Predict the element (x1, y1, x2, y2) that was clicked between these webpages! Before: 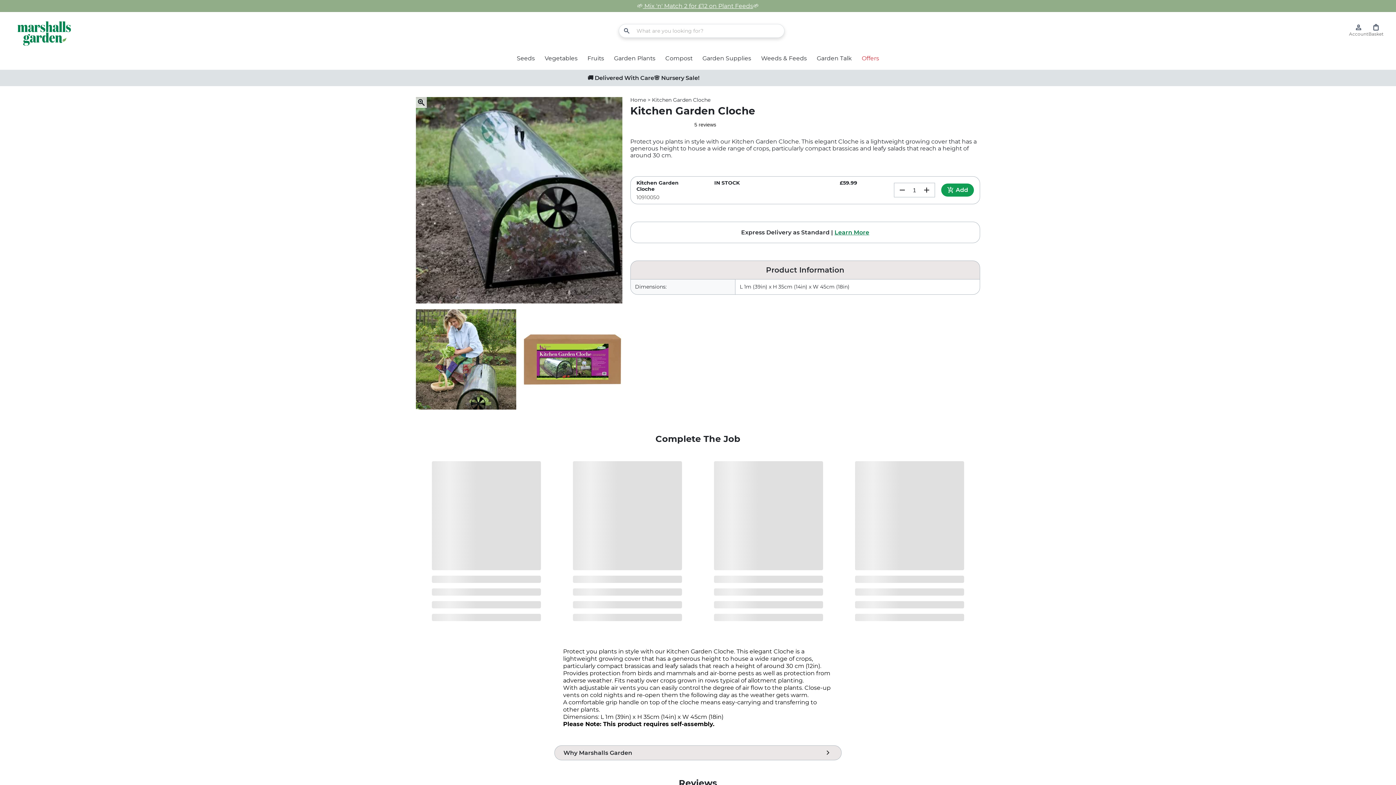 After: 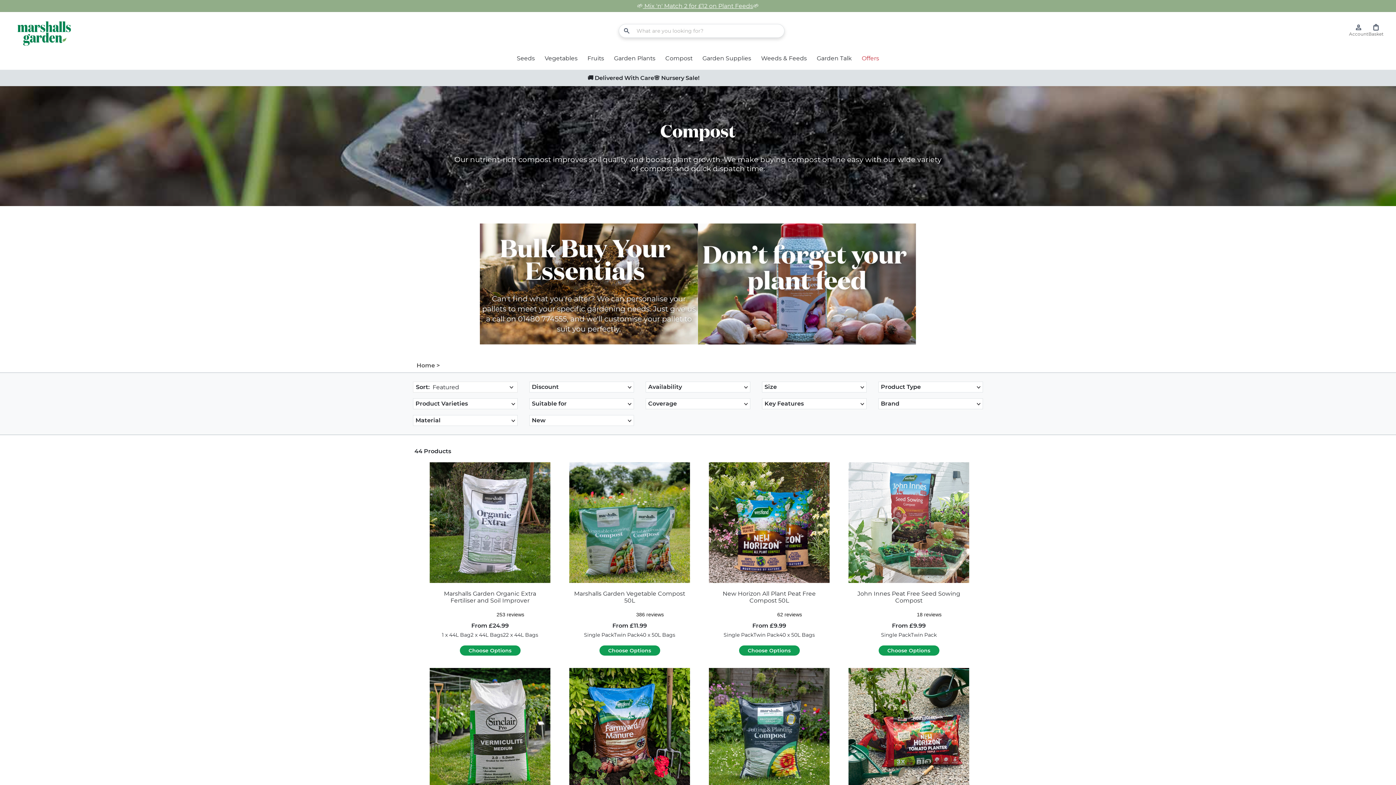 Action: bbox: (665, 54, 692, 61) label: Compost